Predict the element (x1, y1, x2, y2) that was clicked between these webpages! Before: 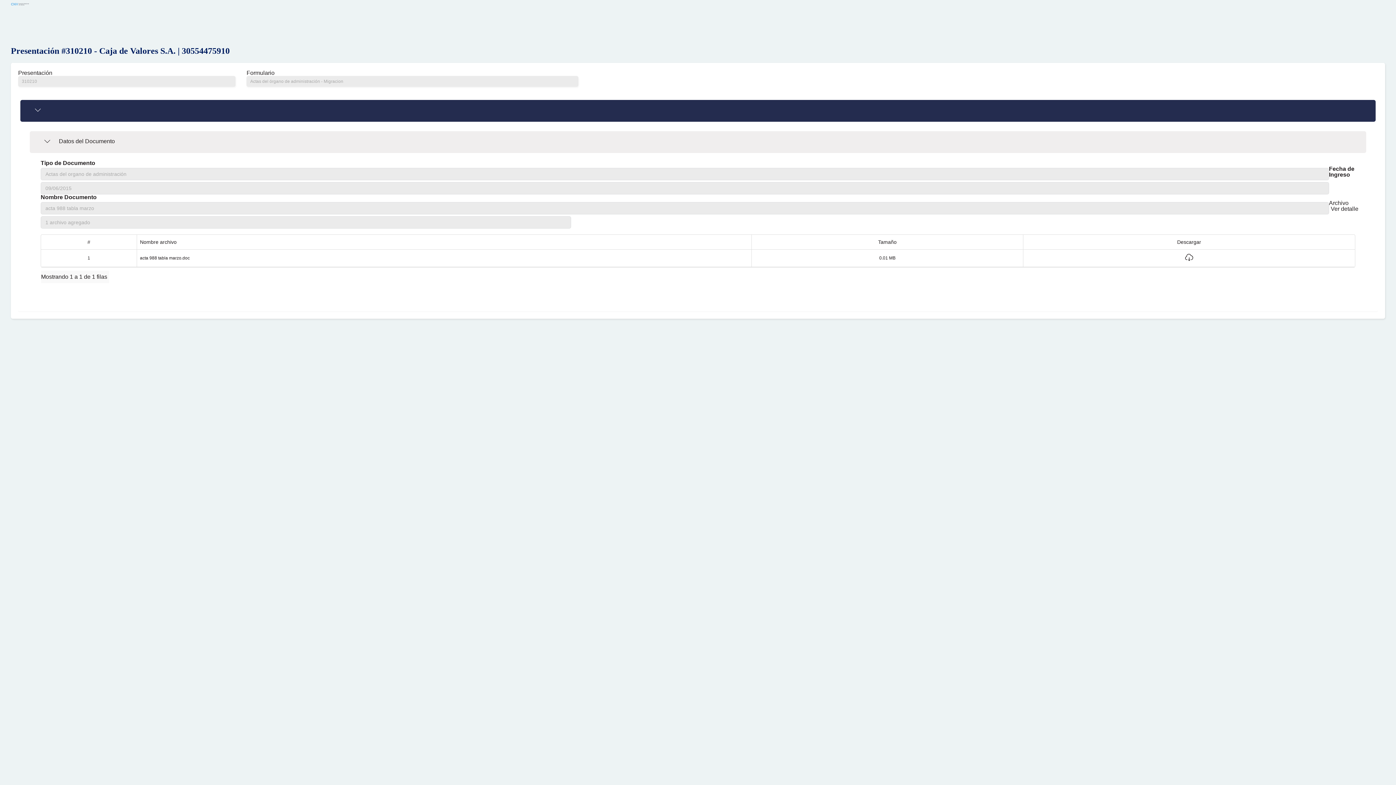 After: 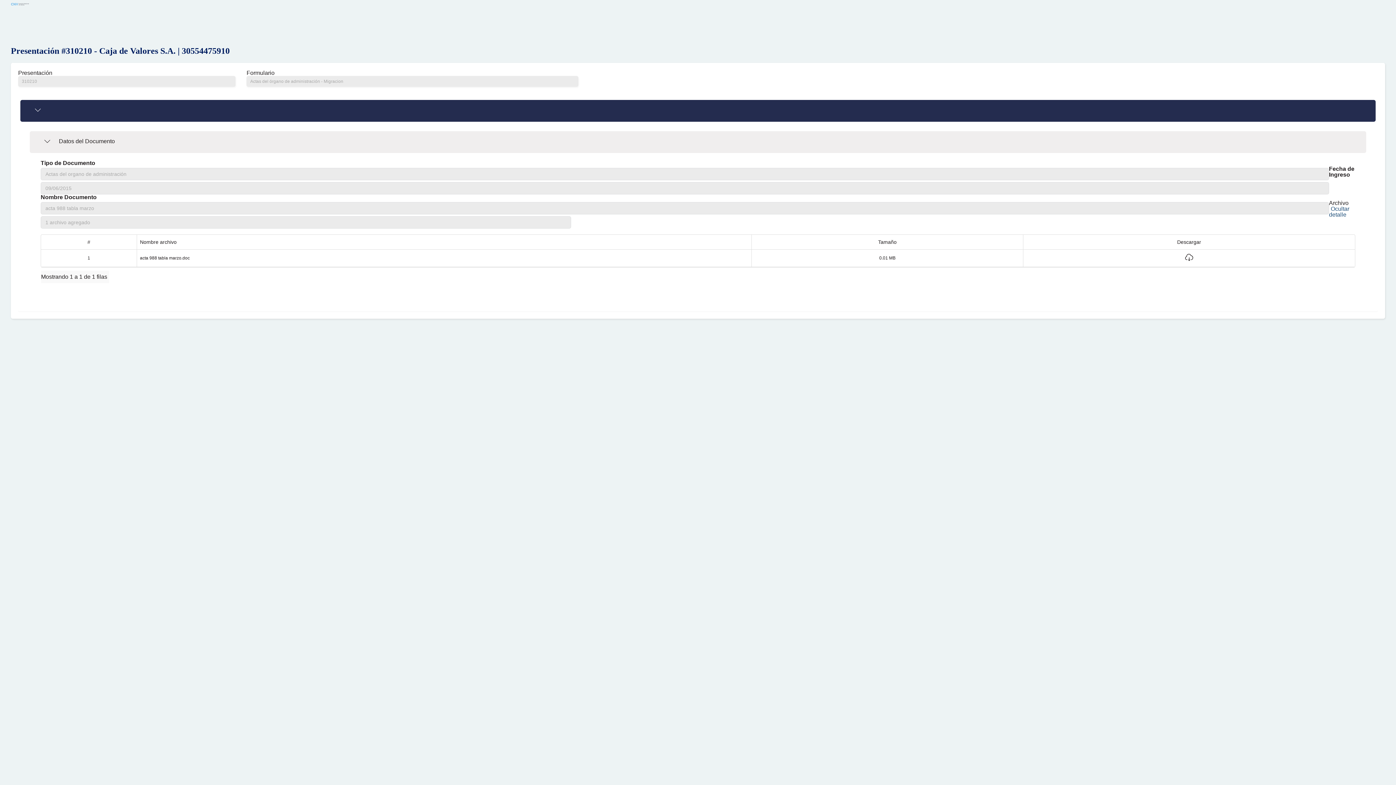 Action: bbox: (1329, 205, 1360, 211) label: Ver detalle